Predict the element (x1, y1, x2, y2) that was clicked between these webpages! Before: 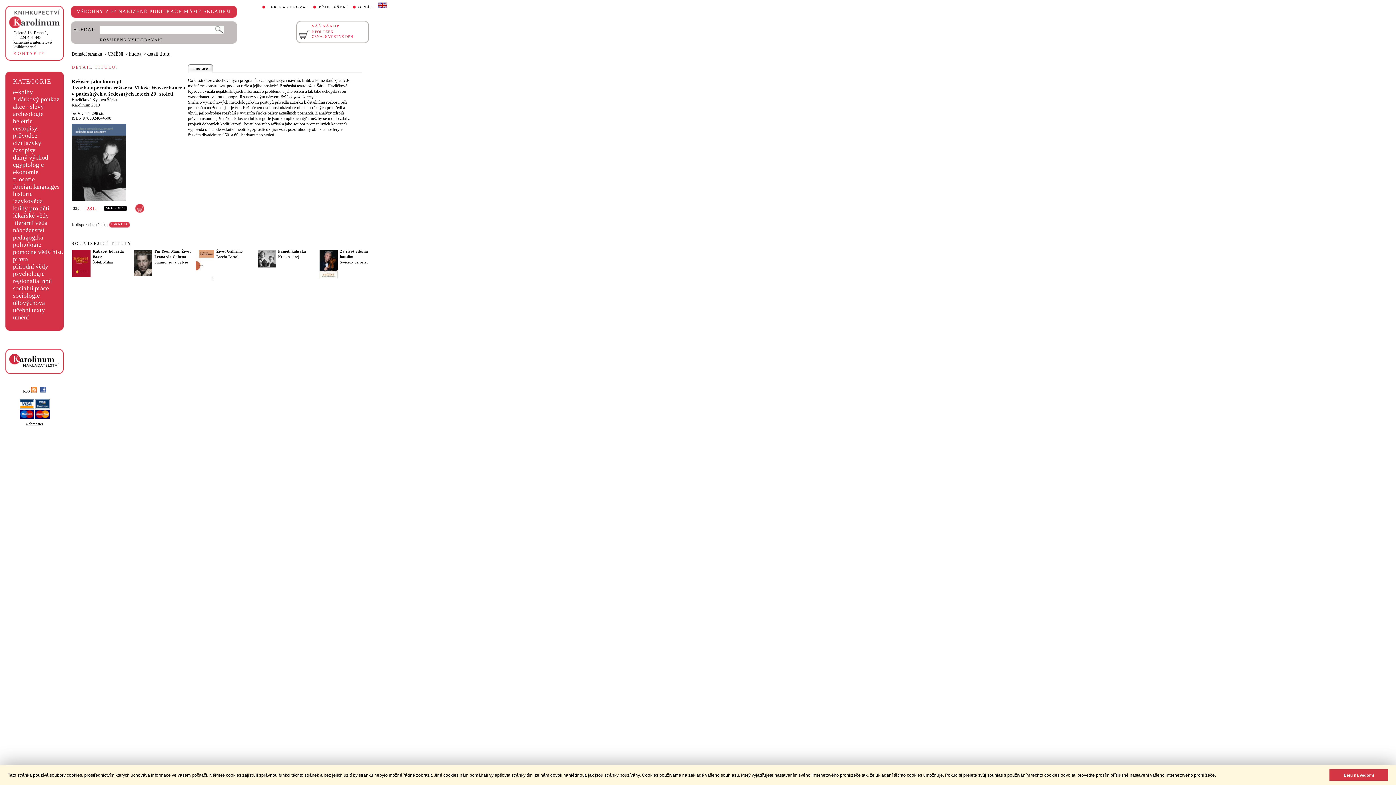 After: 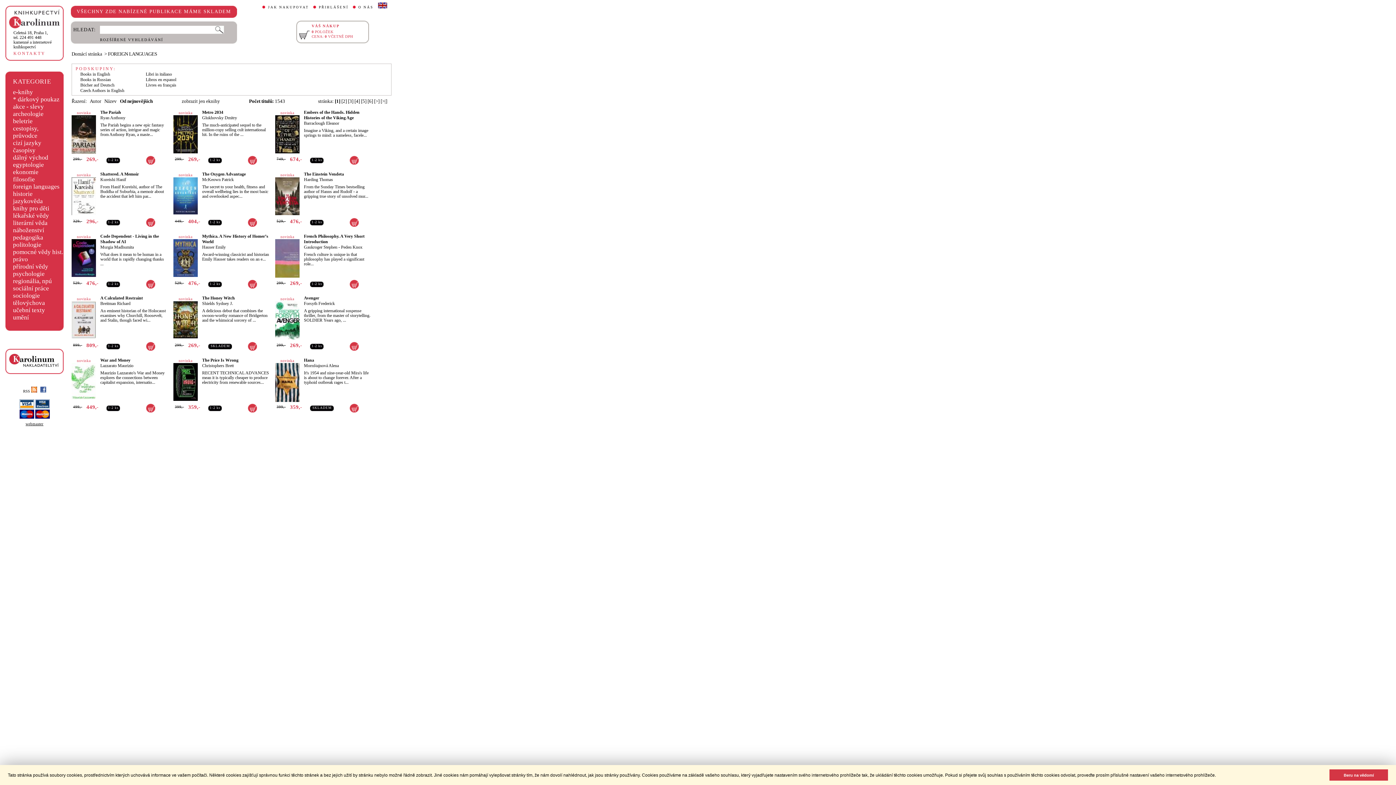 Action: label: foreign languages bbox: (13, 183, 59, 190)